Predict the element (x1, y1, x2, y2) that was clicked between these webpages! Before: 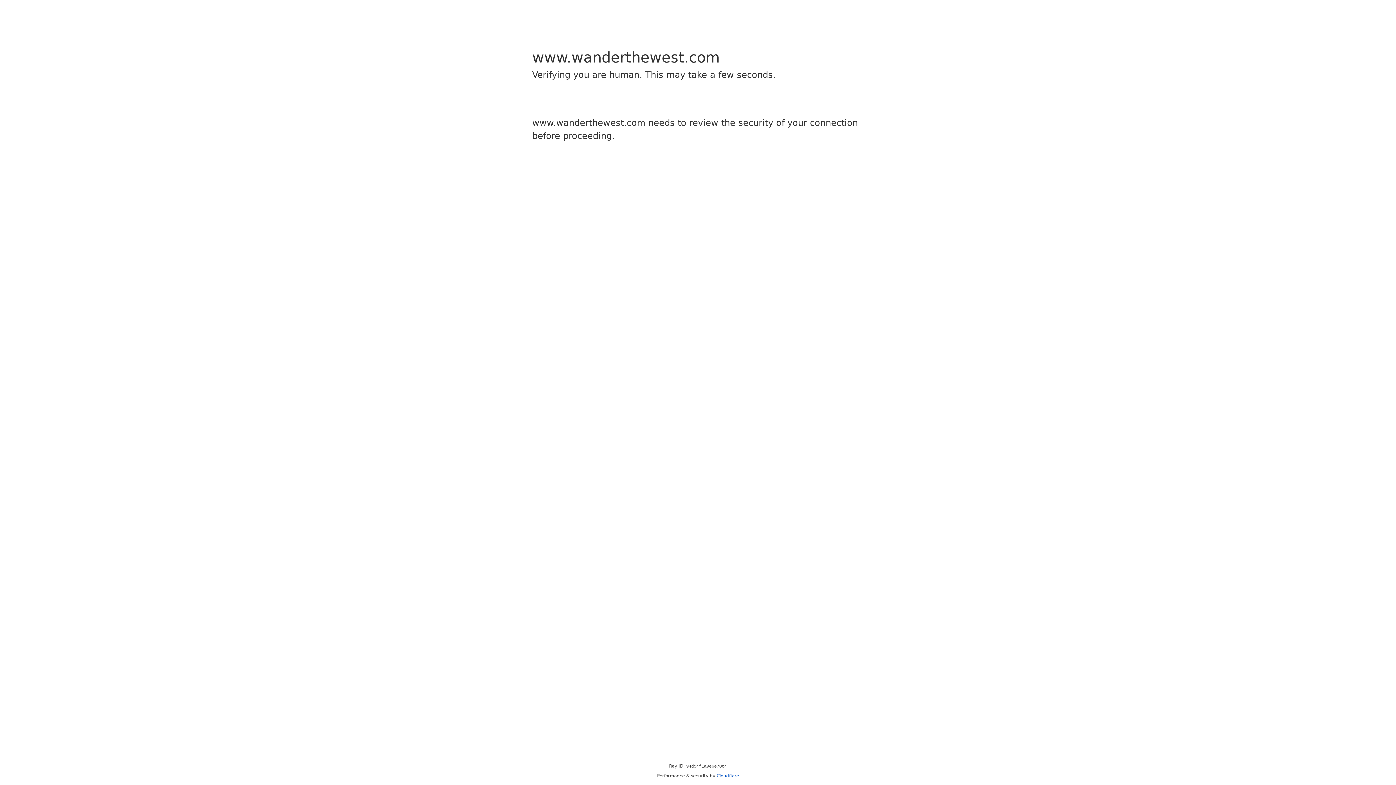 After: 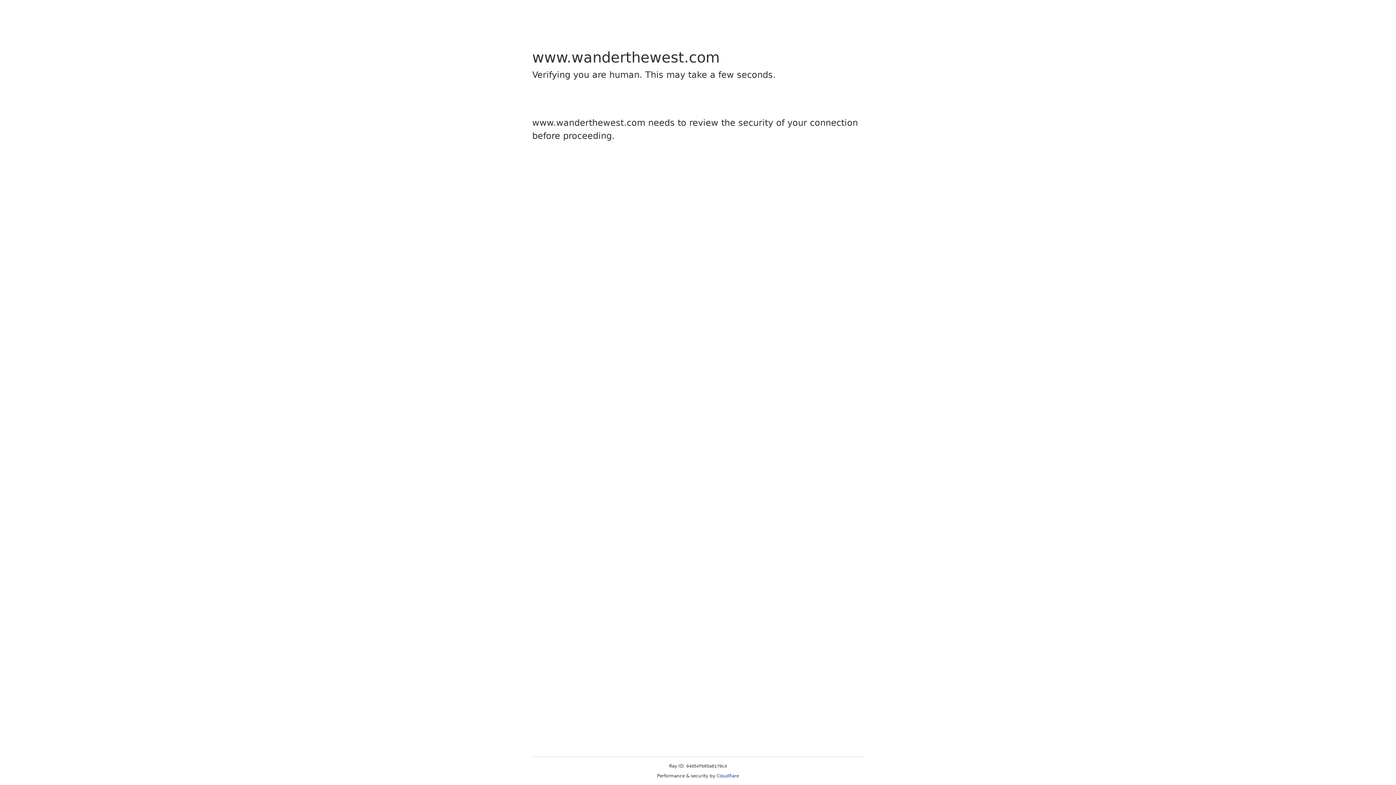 Action: label: Cloudflare bbox: (716, 773, 739, 778)